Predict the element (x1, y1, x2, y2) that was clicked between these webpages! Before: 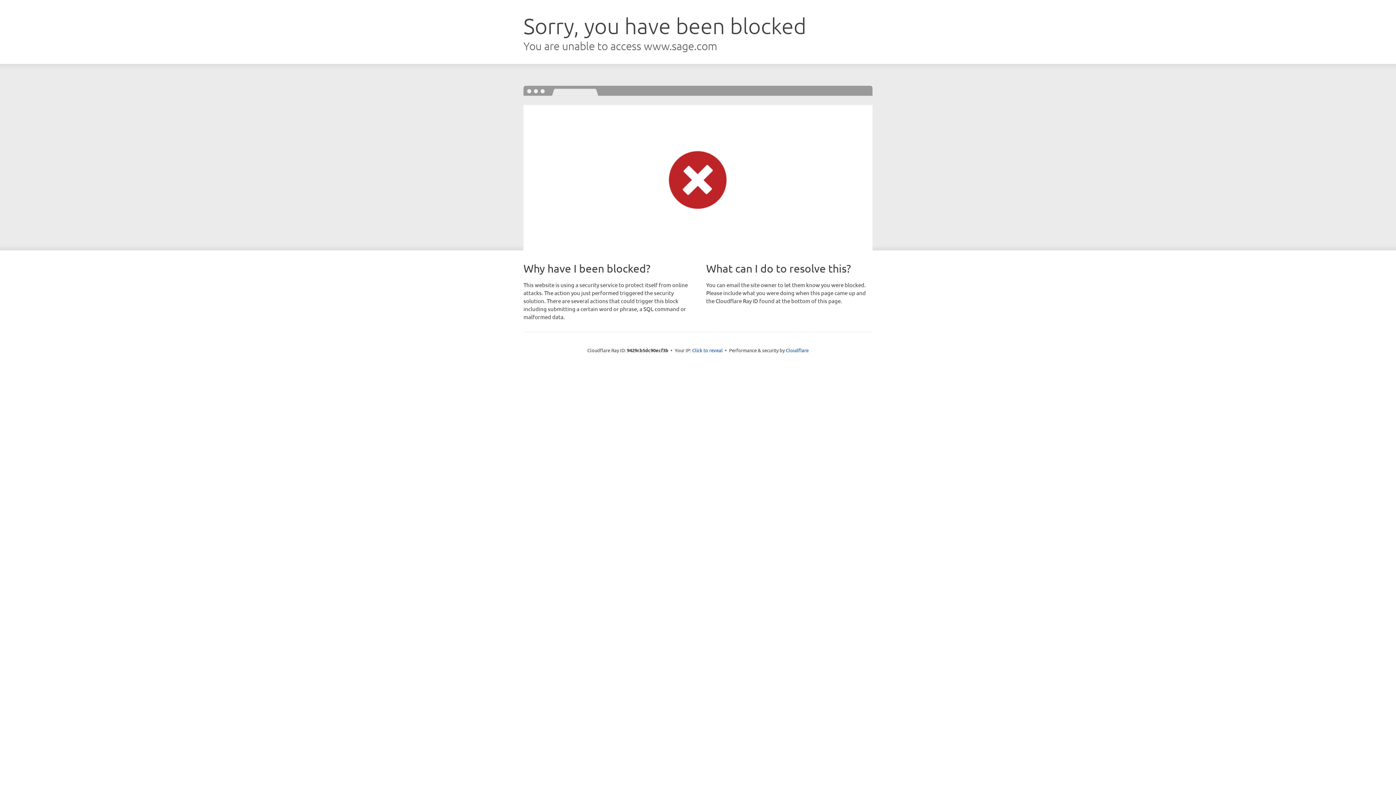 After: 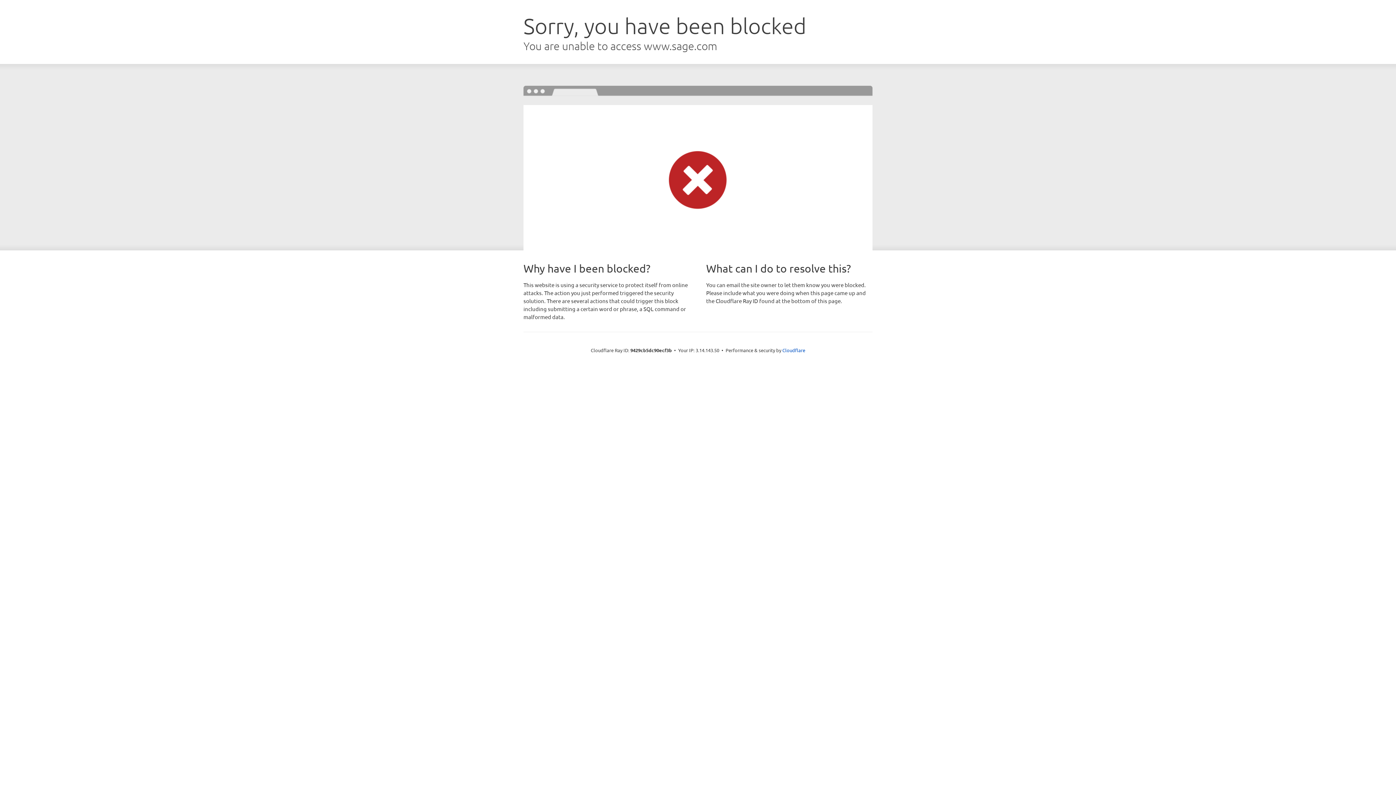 Action: label: Click to reveal bbox: (692, 346, 722, 353)